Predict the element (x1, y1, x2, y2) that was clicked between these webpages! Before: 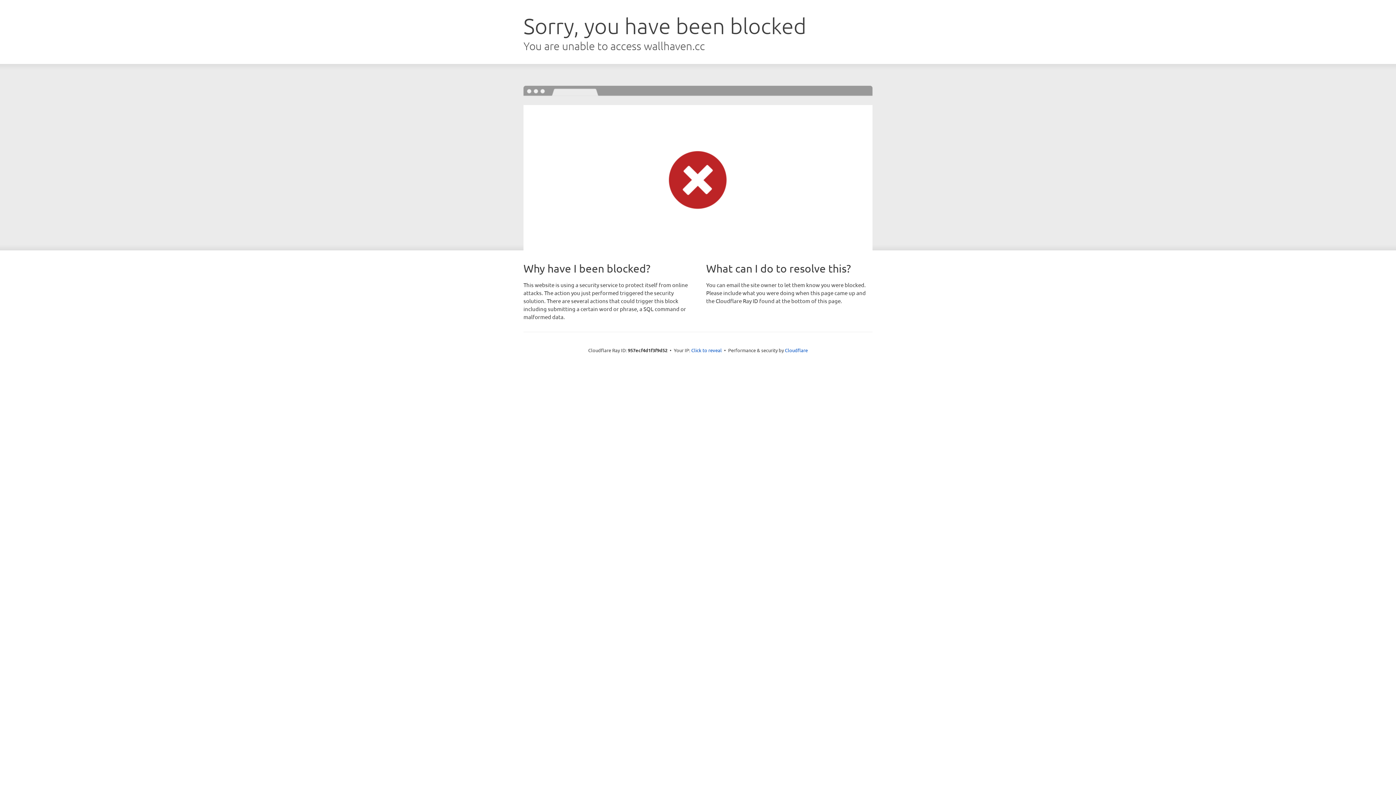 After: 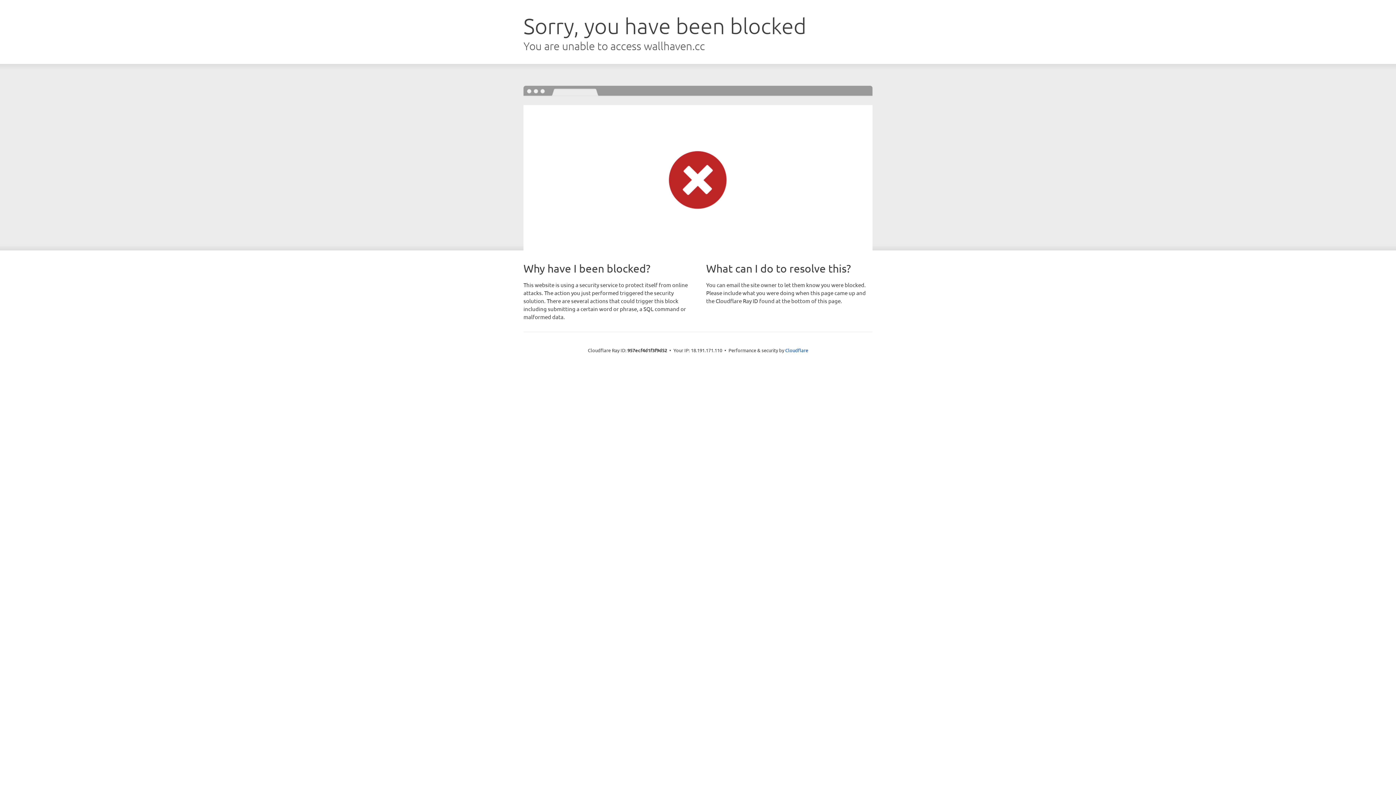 Action: bbox: (691, 346, 722, 353) label: Click to reveal